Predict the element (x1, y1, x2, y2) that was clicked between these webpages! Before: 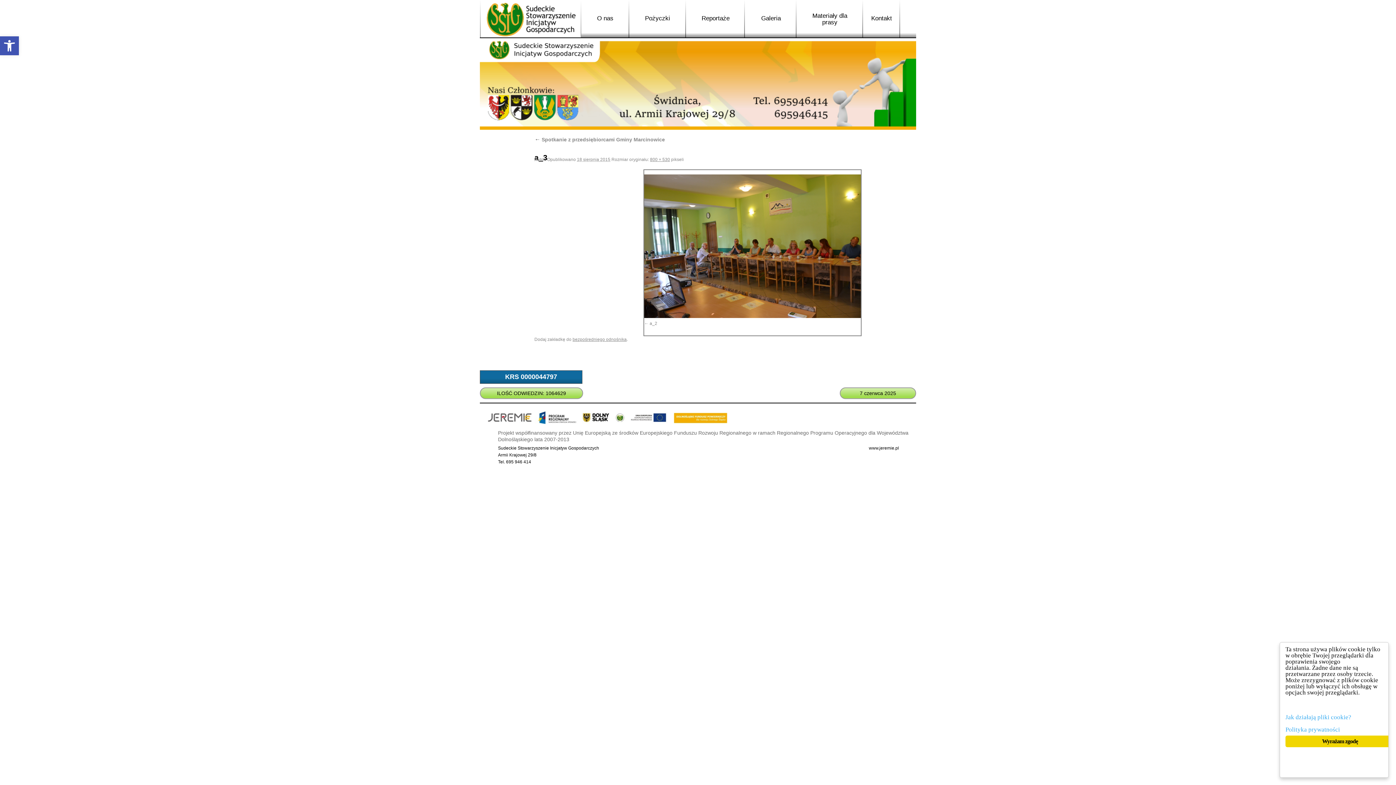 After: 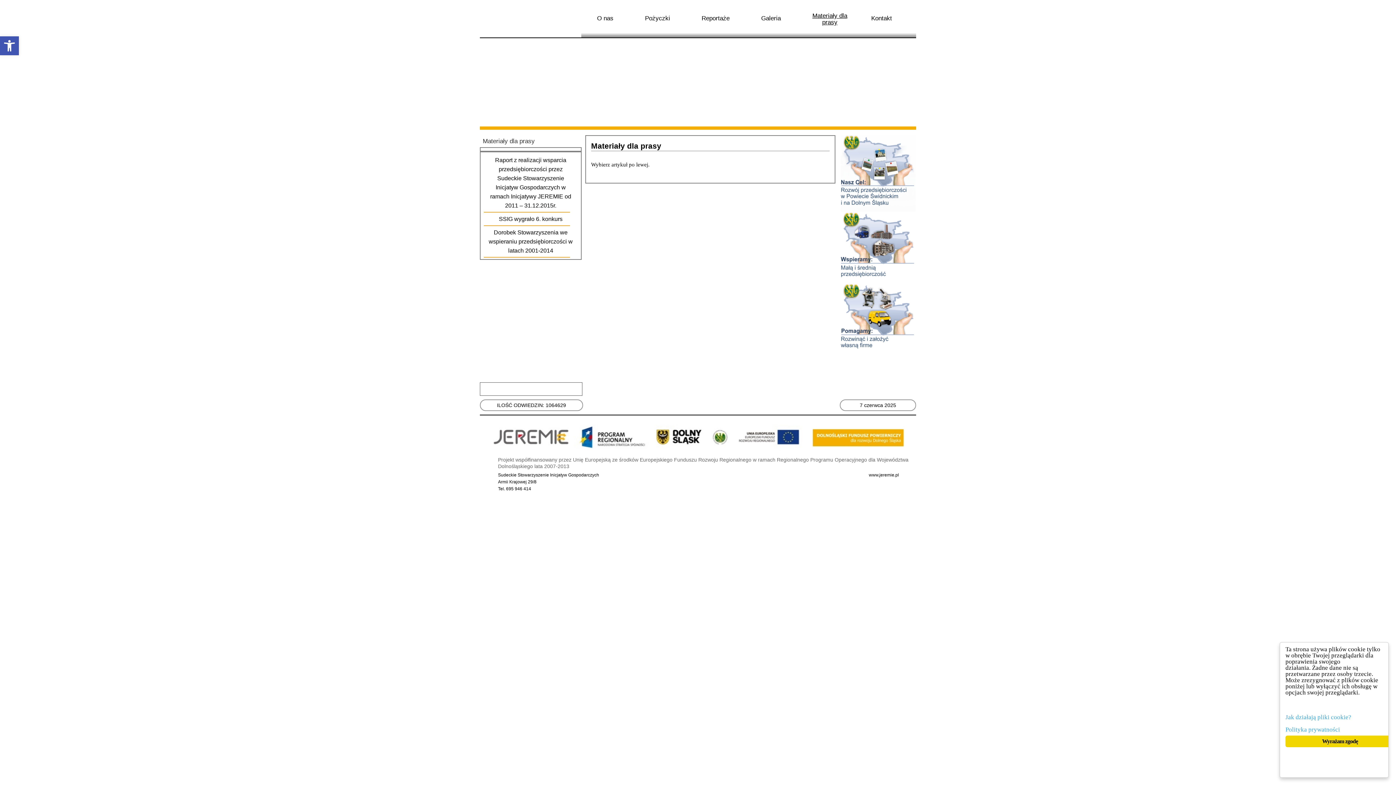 Action: label: Materiały dla
prasy bbox: (808, 12, 852, 25)